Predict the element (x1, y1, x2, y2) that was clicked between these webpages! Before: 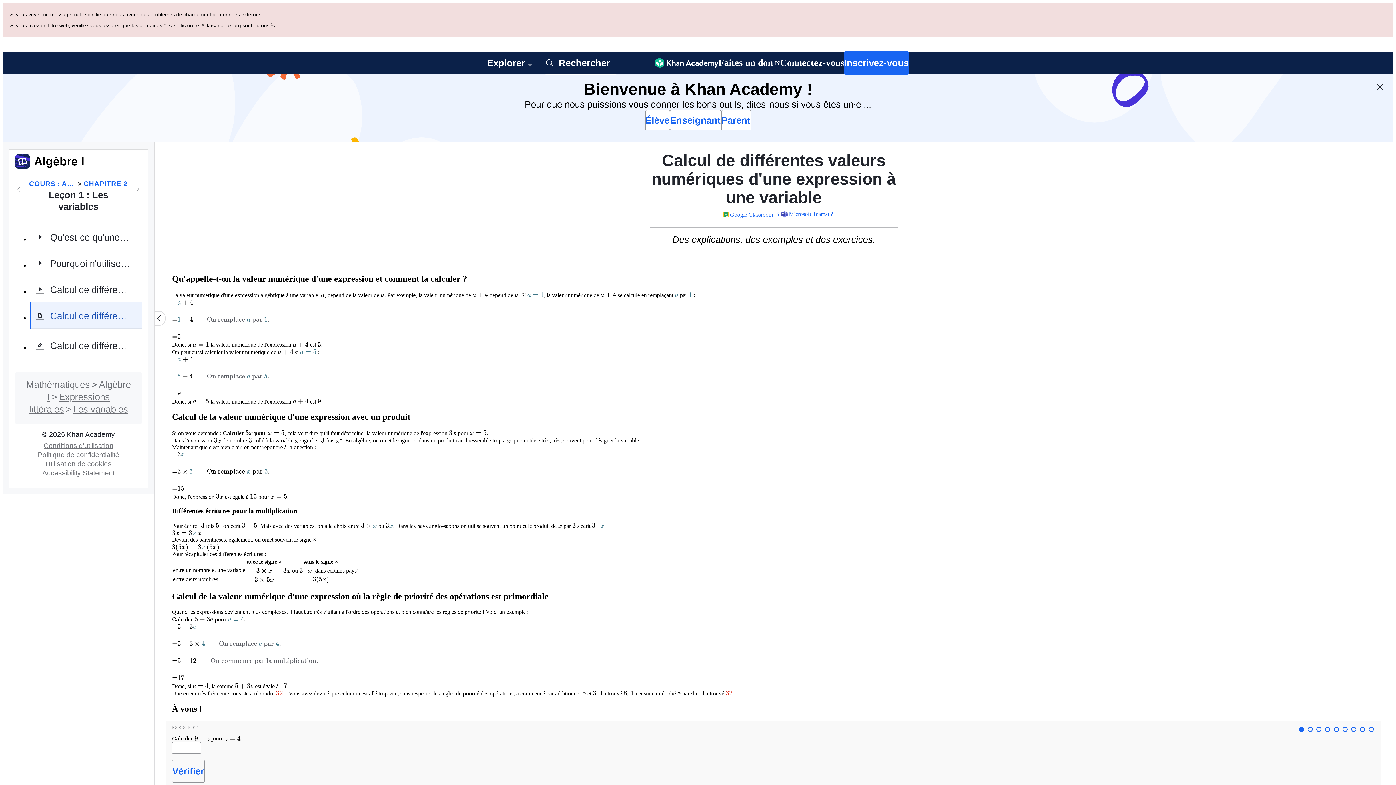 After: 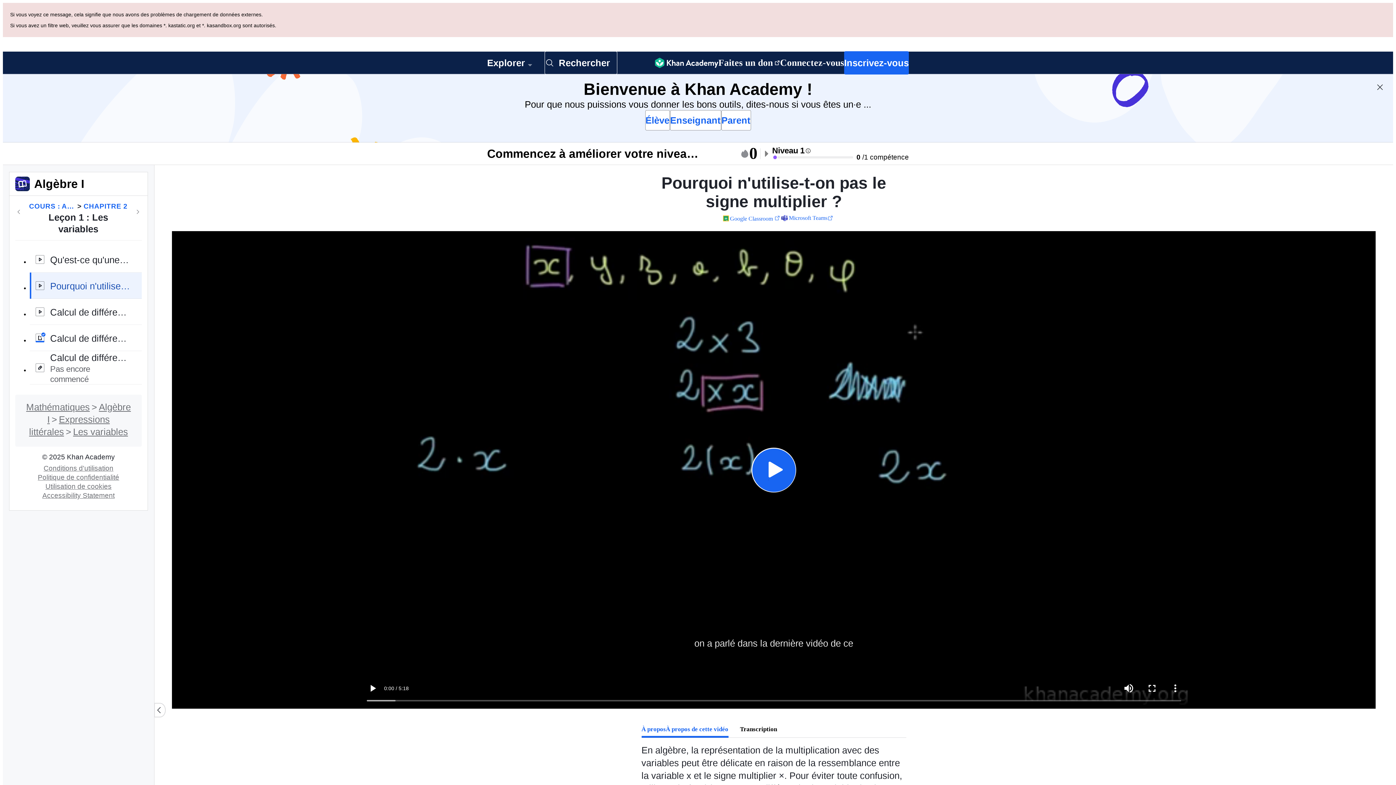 Action: bbox: (29, 181, 141, 208) label: Pourquoi n'utilise-t-on pas le signe multiplier ?